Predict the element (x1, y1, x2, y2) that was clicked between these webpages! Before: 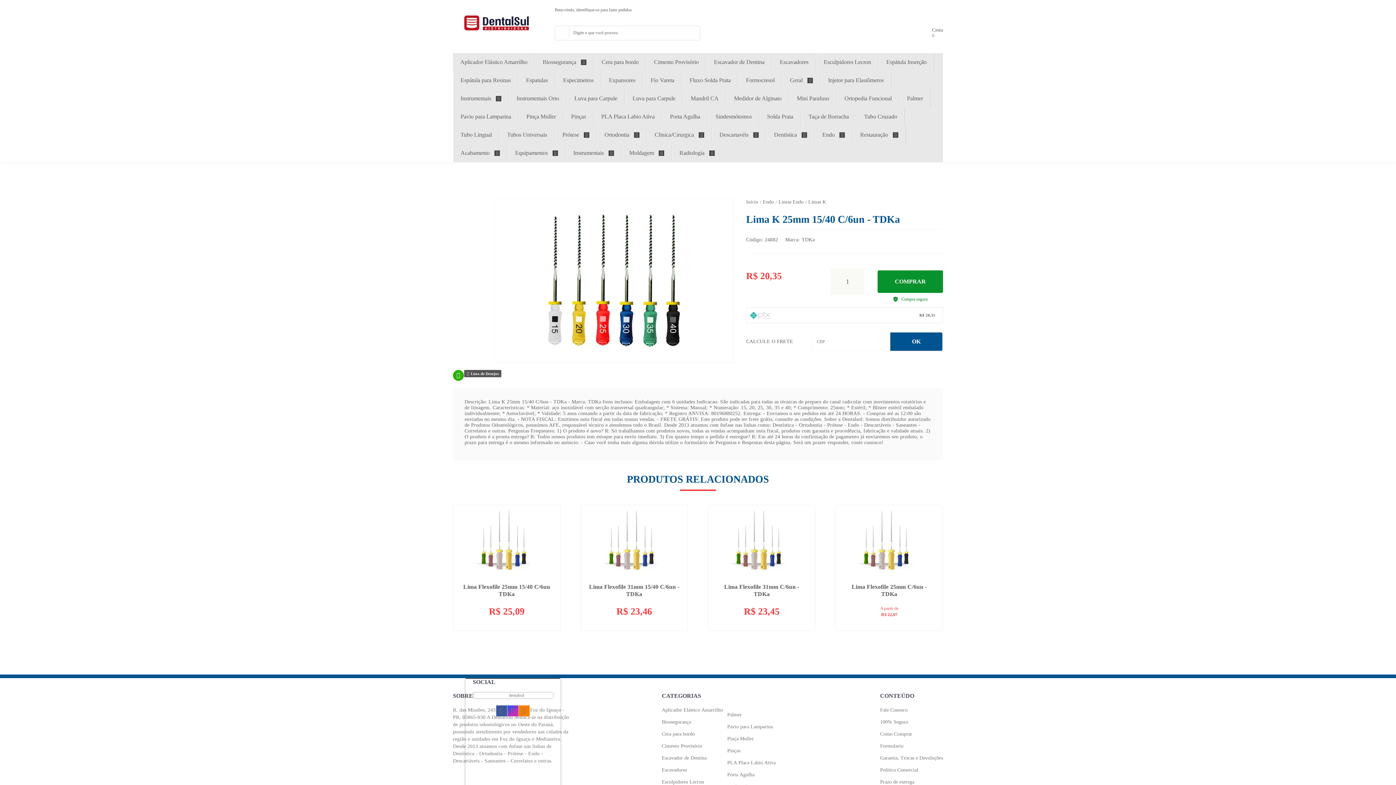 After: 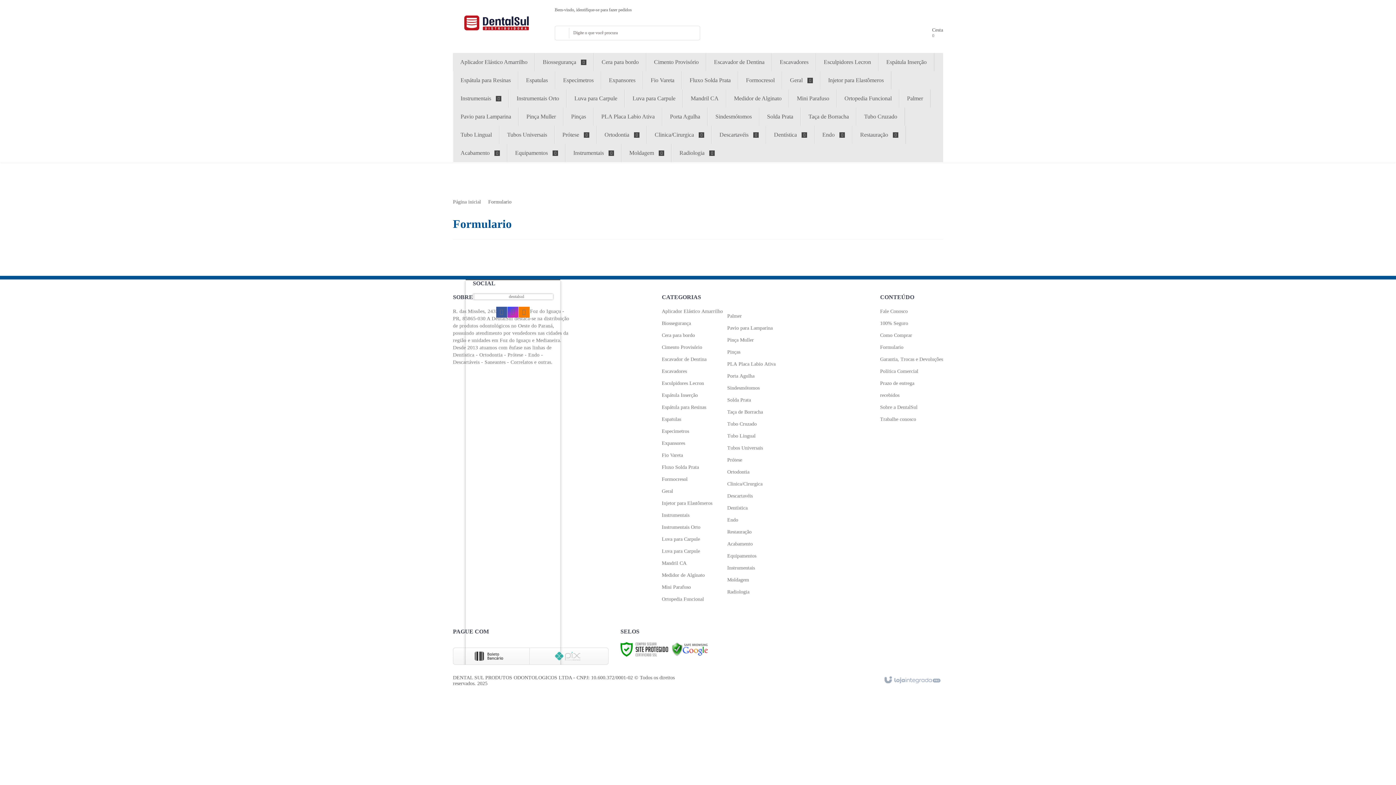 Action: label: Formulario bbox: (880, 743, 903, 749)